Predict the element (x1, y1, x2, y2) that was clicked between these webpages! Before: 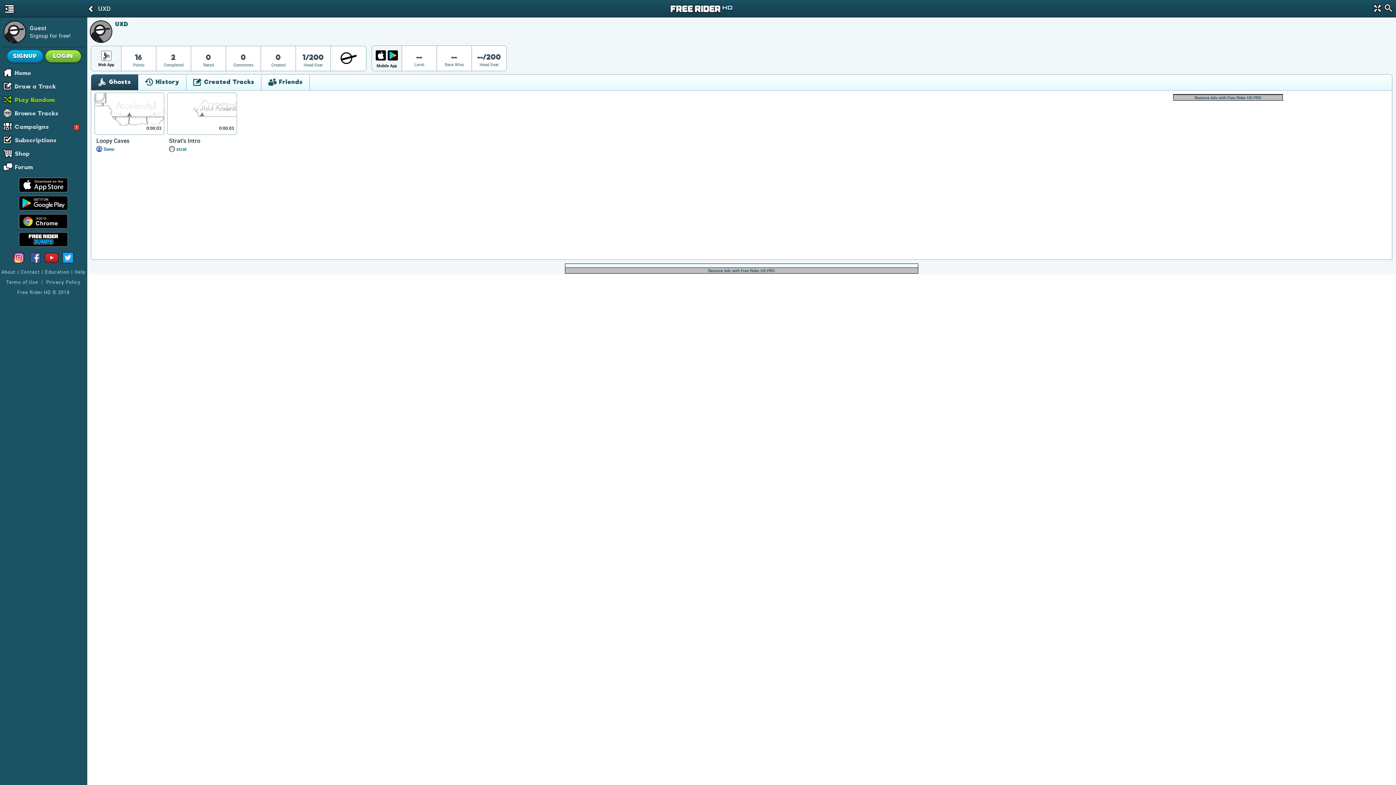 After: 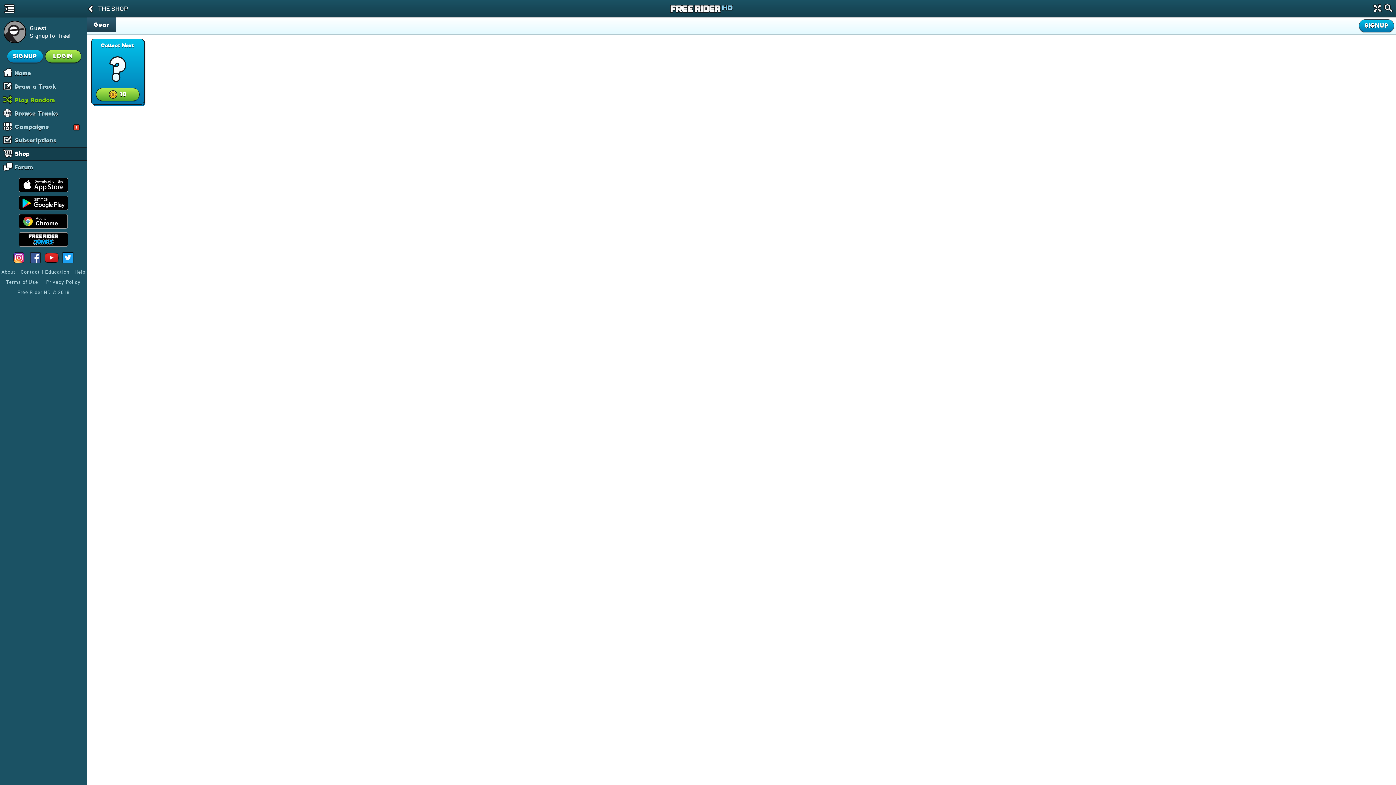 Action: bbox: (14, 147, 86, 160) label: Shop